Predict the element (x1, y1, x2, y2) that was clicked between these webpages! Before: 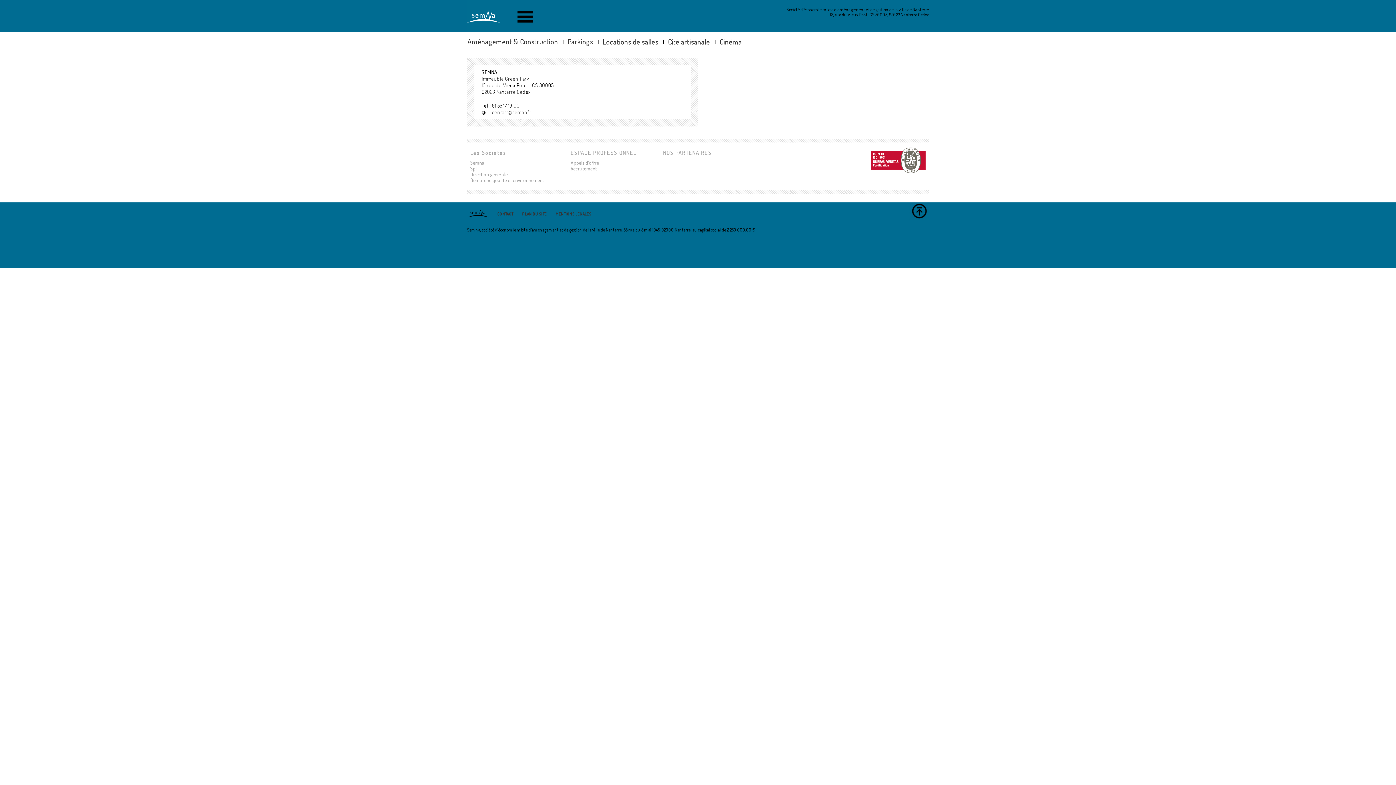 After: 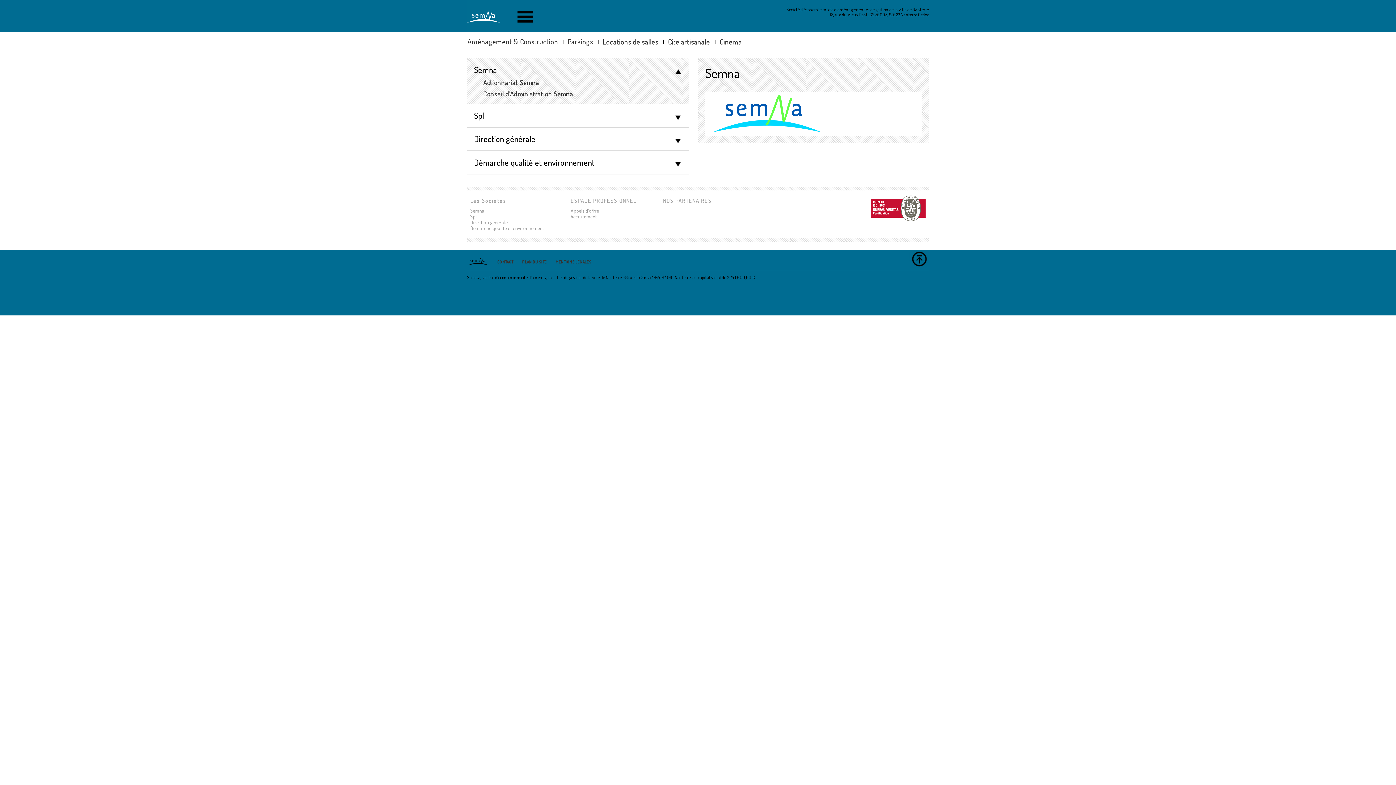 Action: label: Semna bbox: (470, 159, 484, 165)